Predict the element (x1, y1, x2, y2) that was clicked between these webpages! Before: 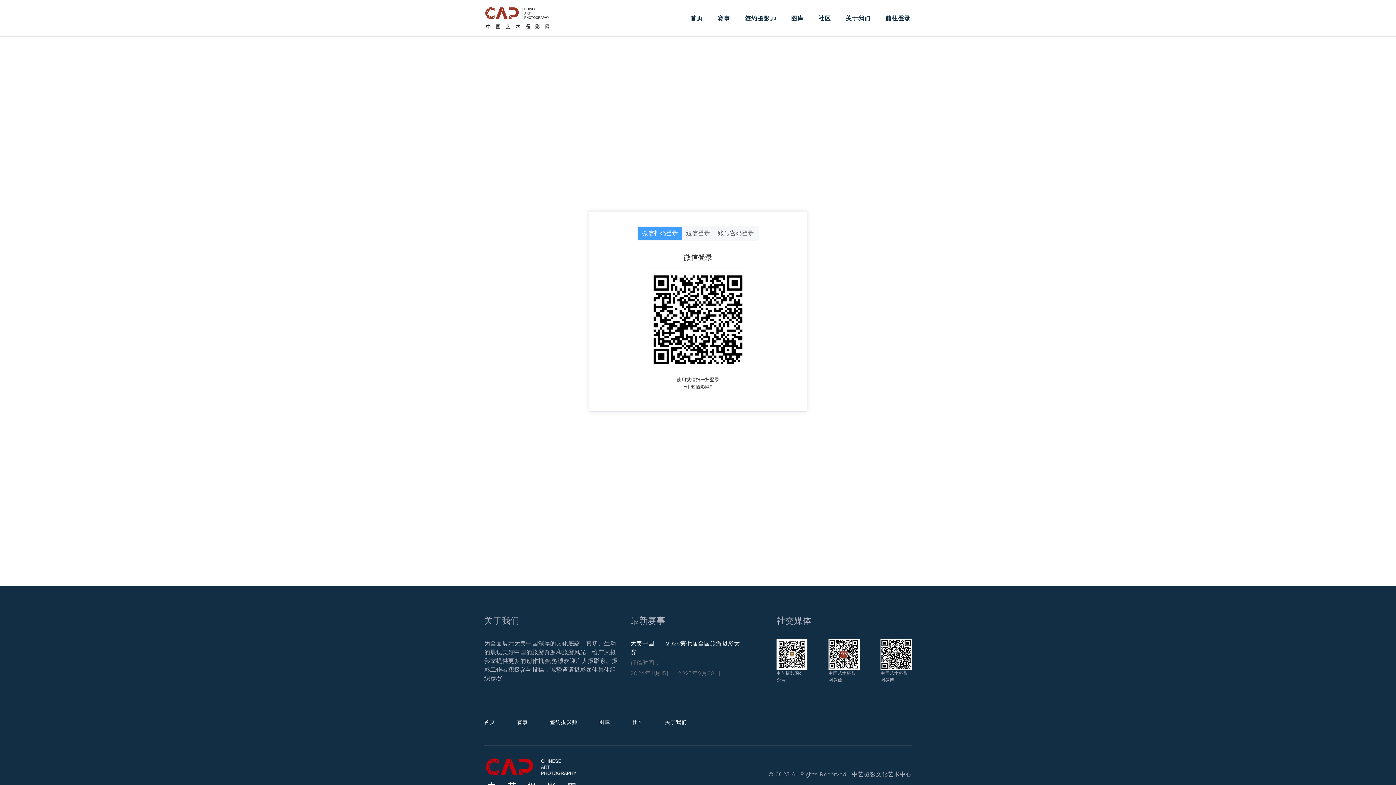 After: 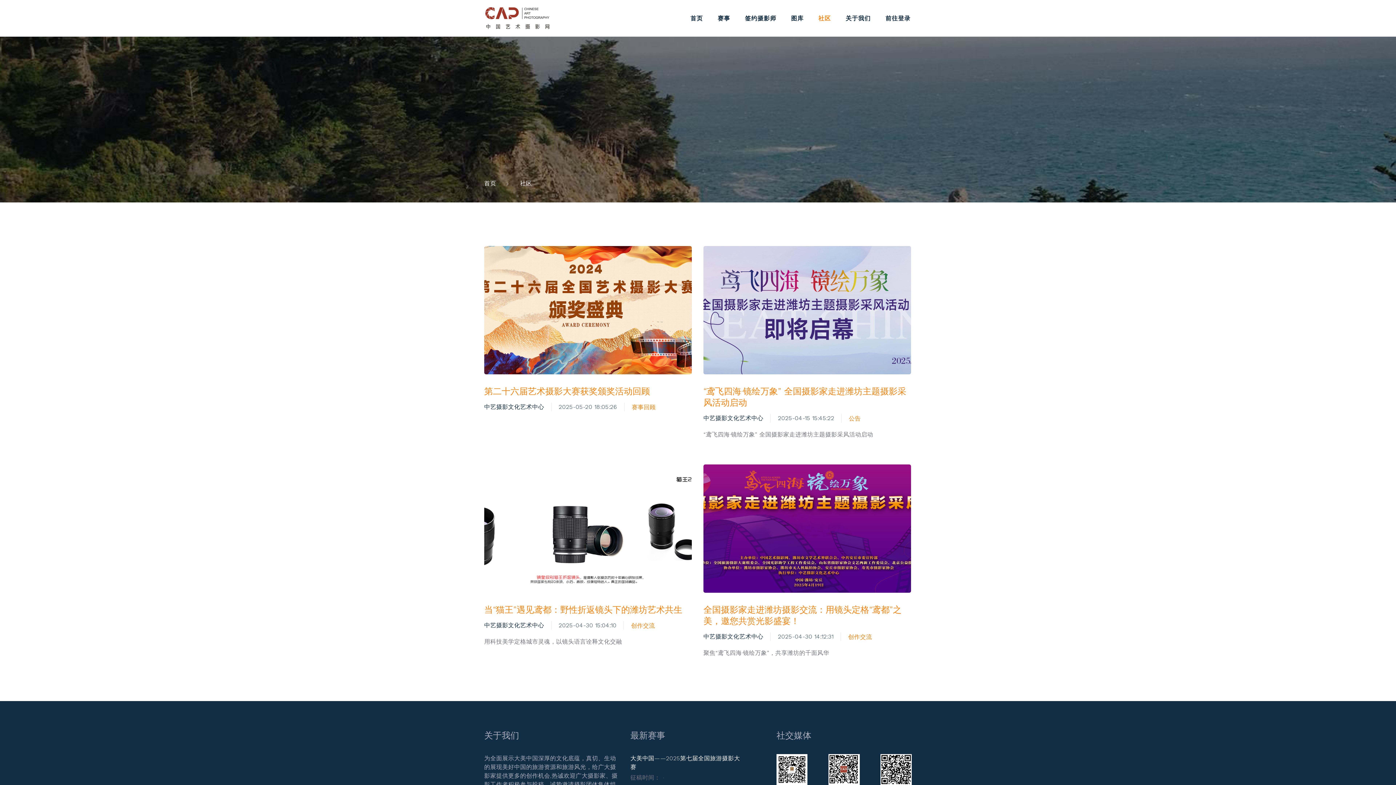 Action: label: 社区 bbox: (818, 13, 831, 22)